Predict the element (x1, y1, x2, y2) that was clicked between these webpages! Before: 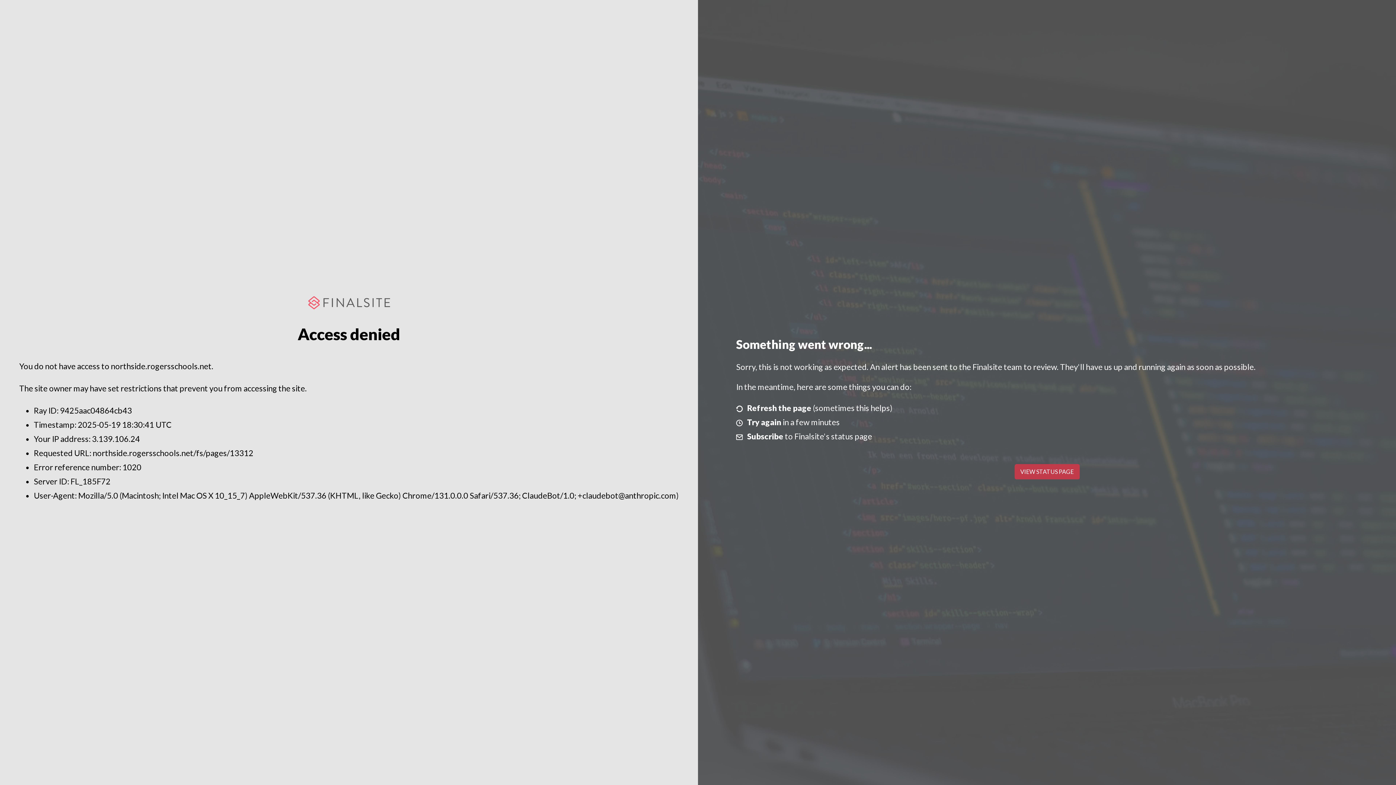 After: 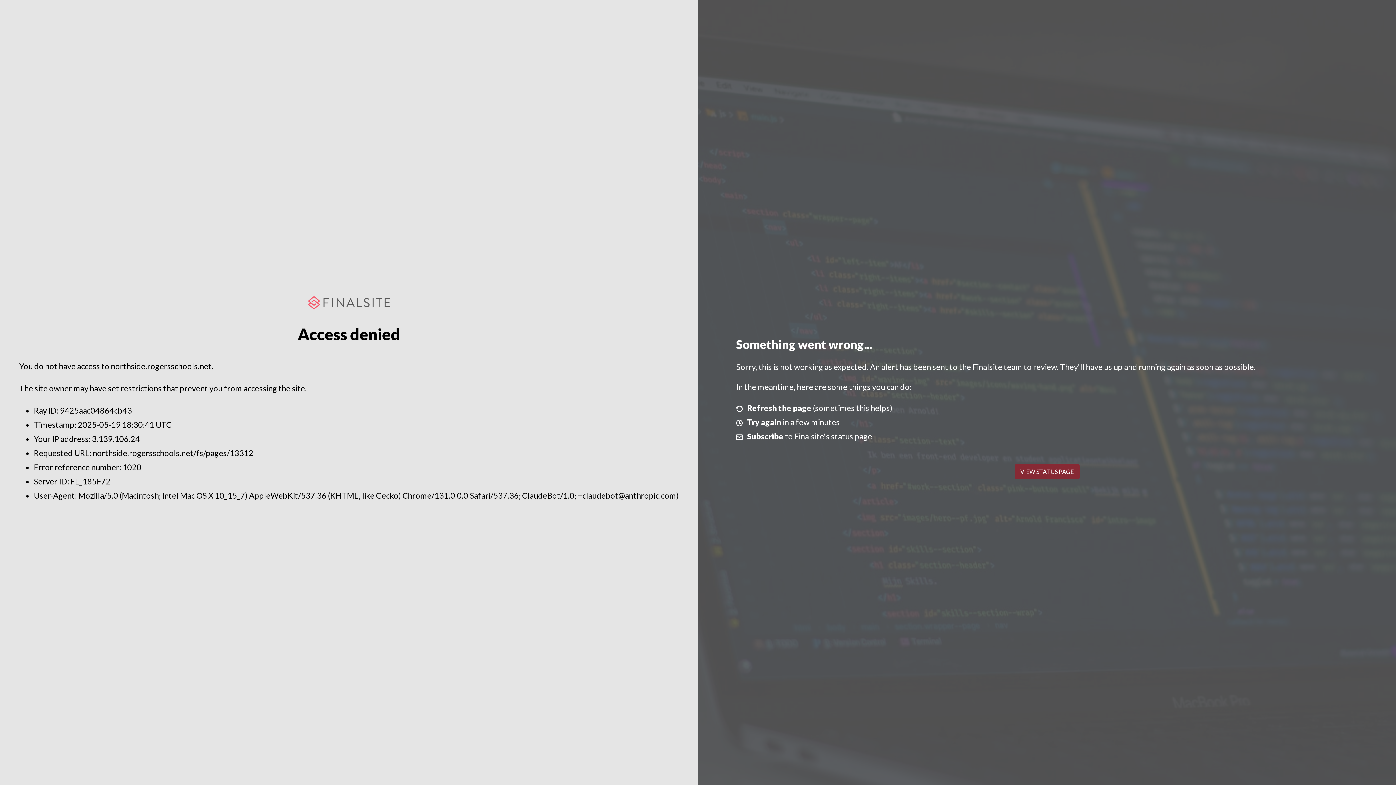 Action: label: VIEW STATUS PAGE bbox: (1014, 464, 1079, 479)